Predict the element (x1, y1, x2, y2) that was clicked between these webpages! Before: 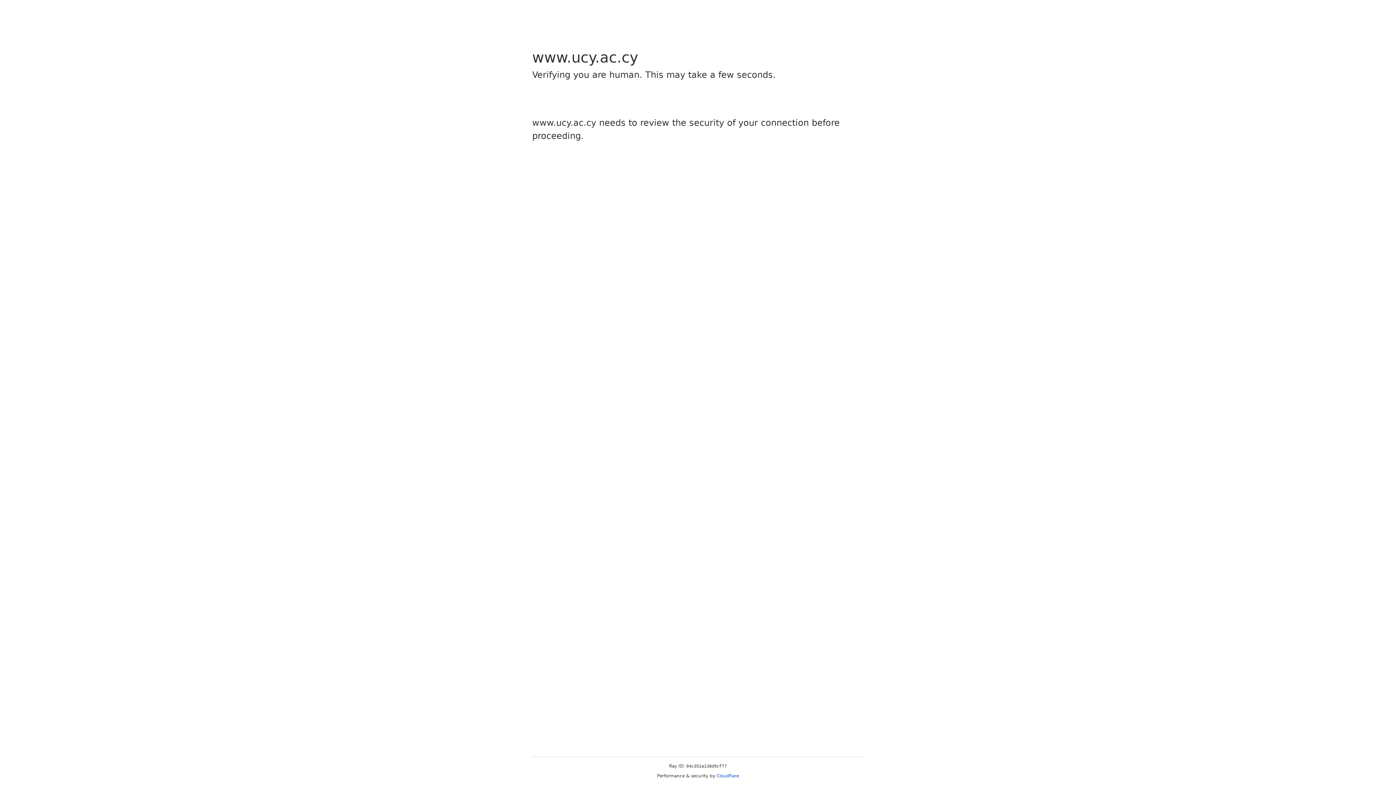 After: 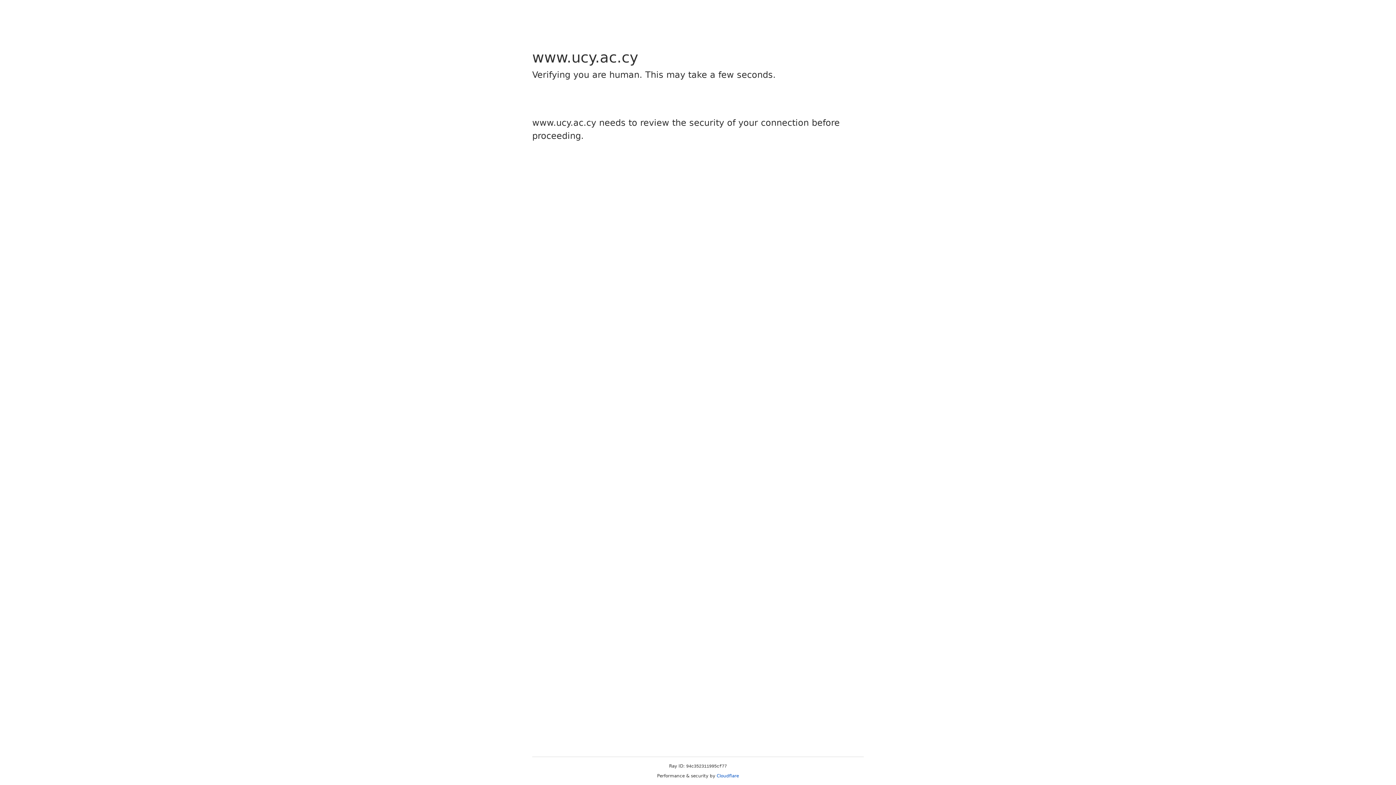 Action: label: Cloudflare bbox: (716, 773, 739, 778)